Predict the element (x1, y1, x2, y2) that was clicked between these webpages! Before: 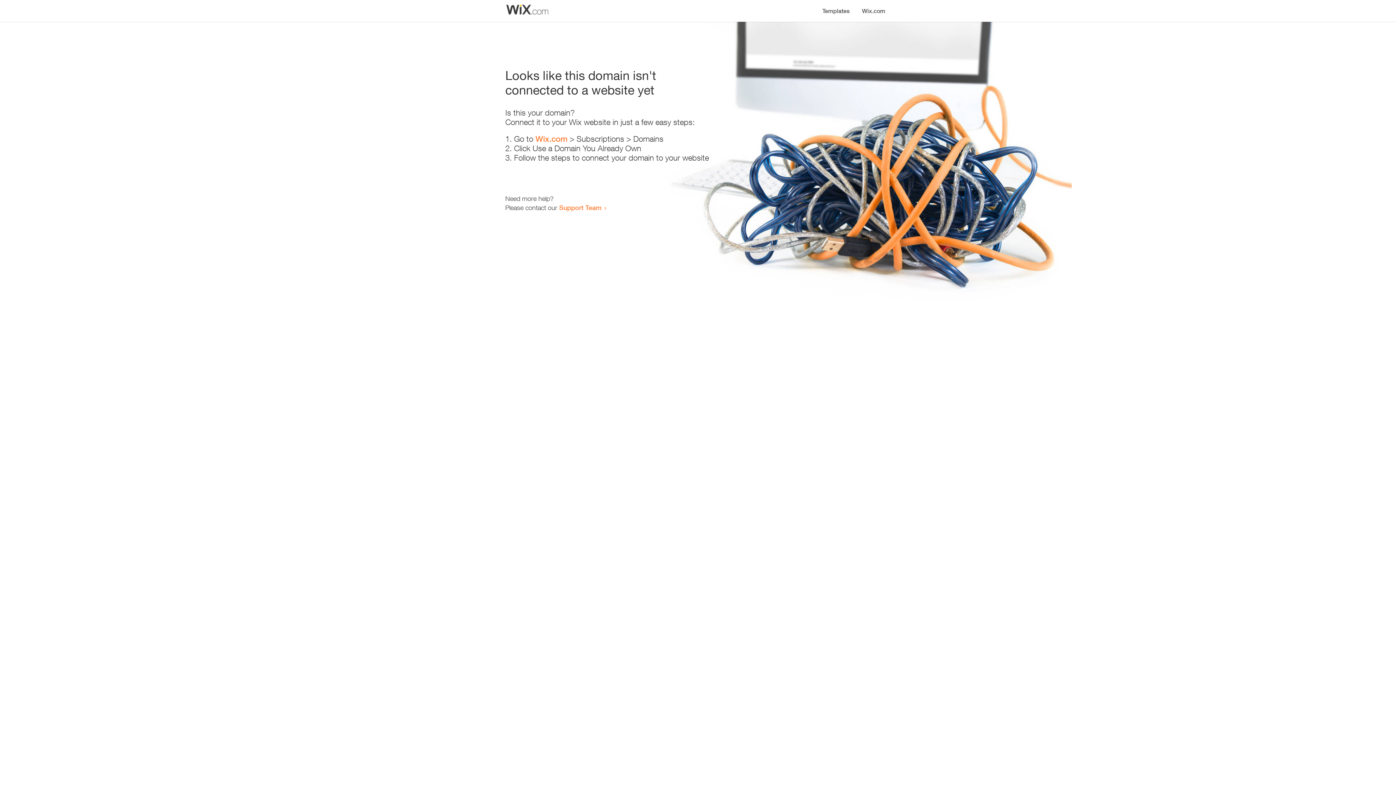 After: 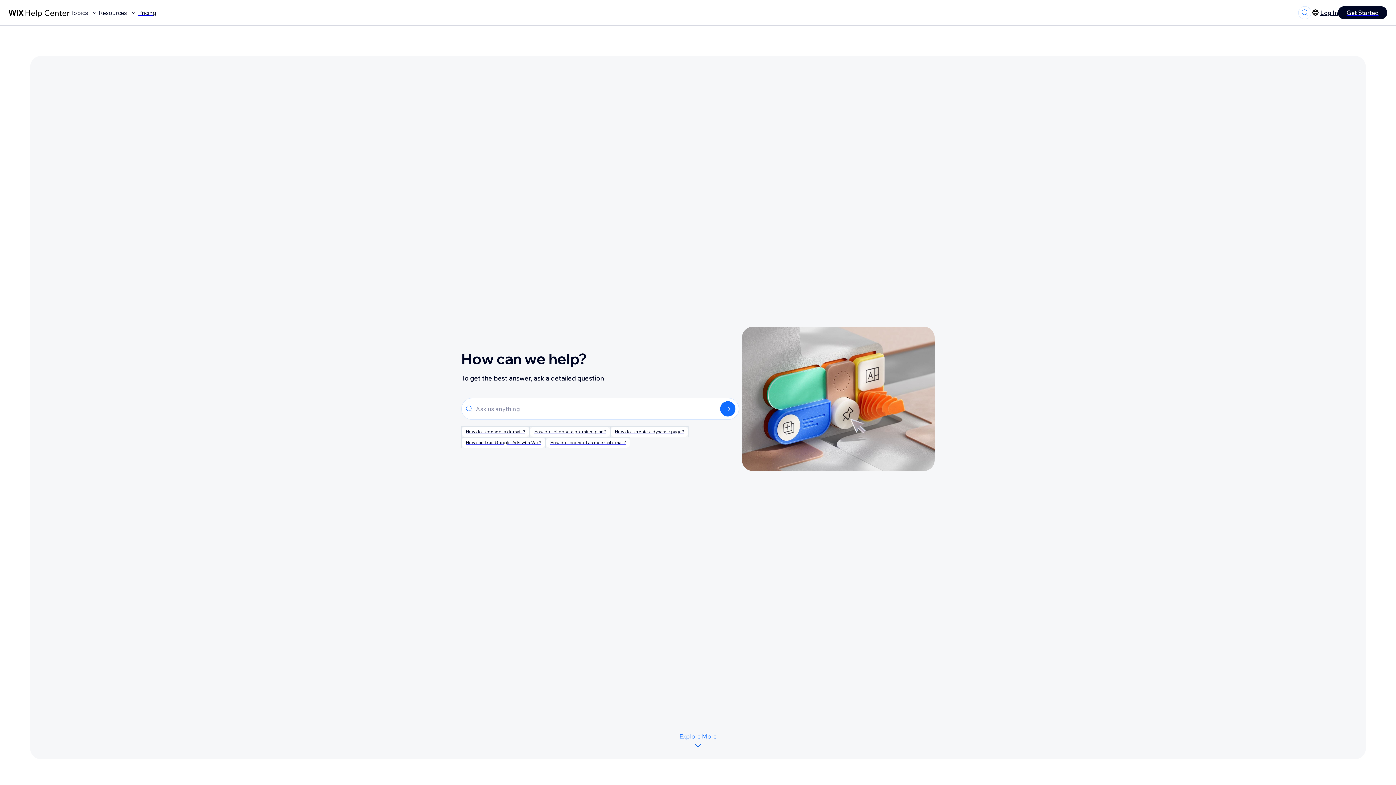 Action: label: Support Team bbox: (559, 203, 601, 211)